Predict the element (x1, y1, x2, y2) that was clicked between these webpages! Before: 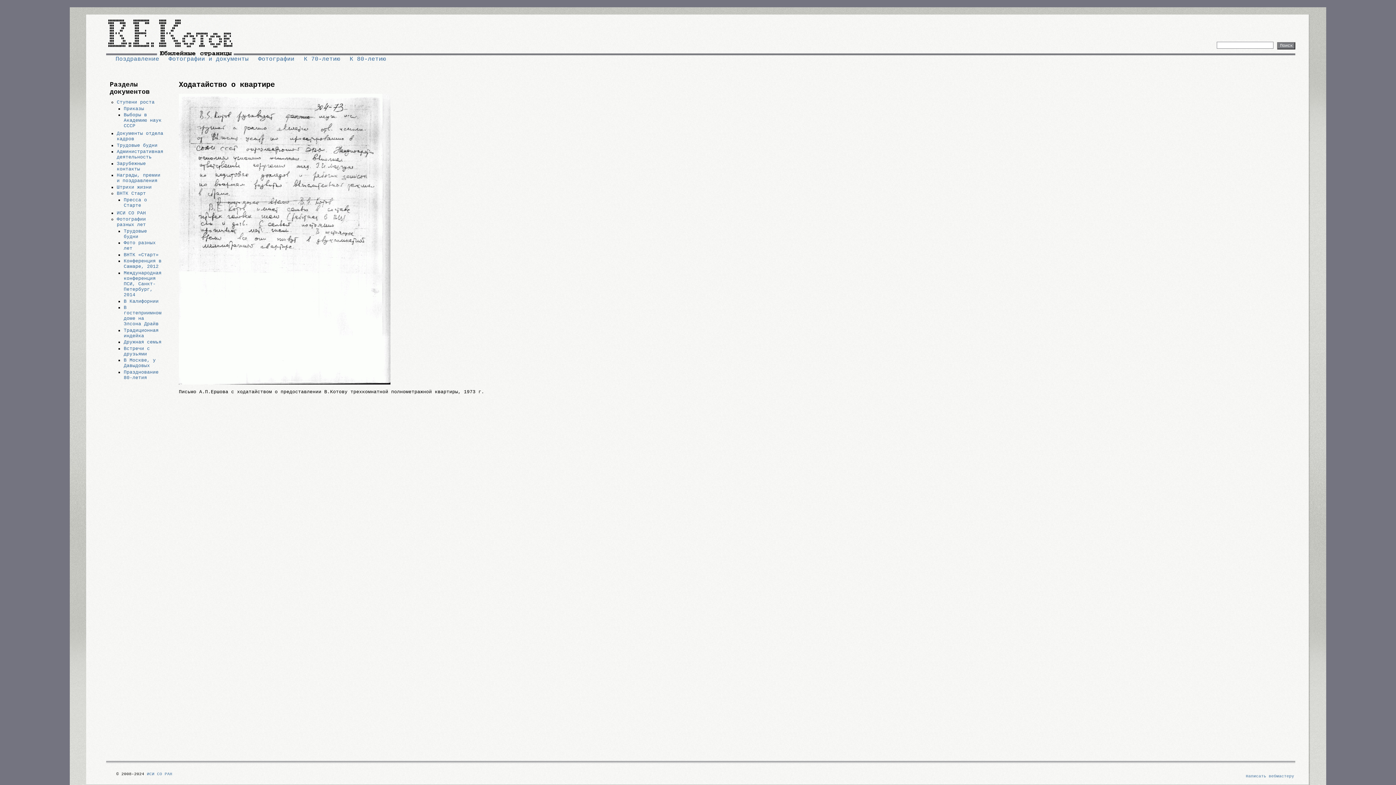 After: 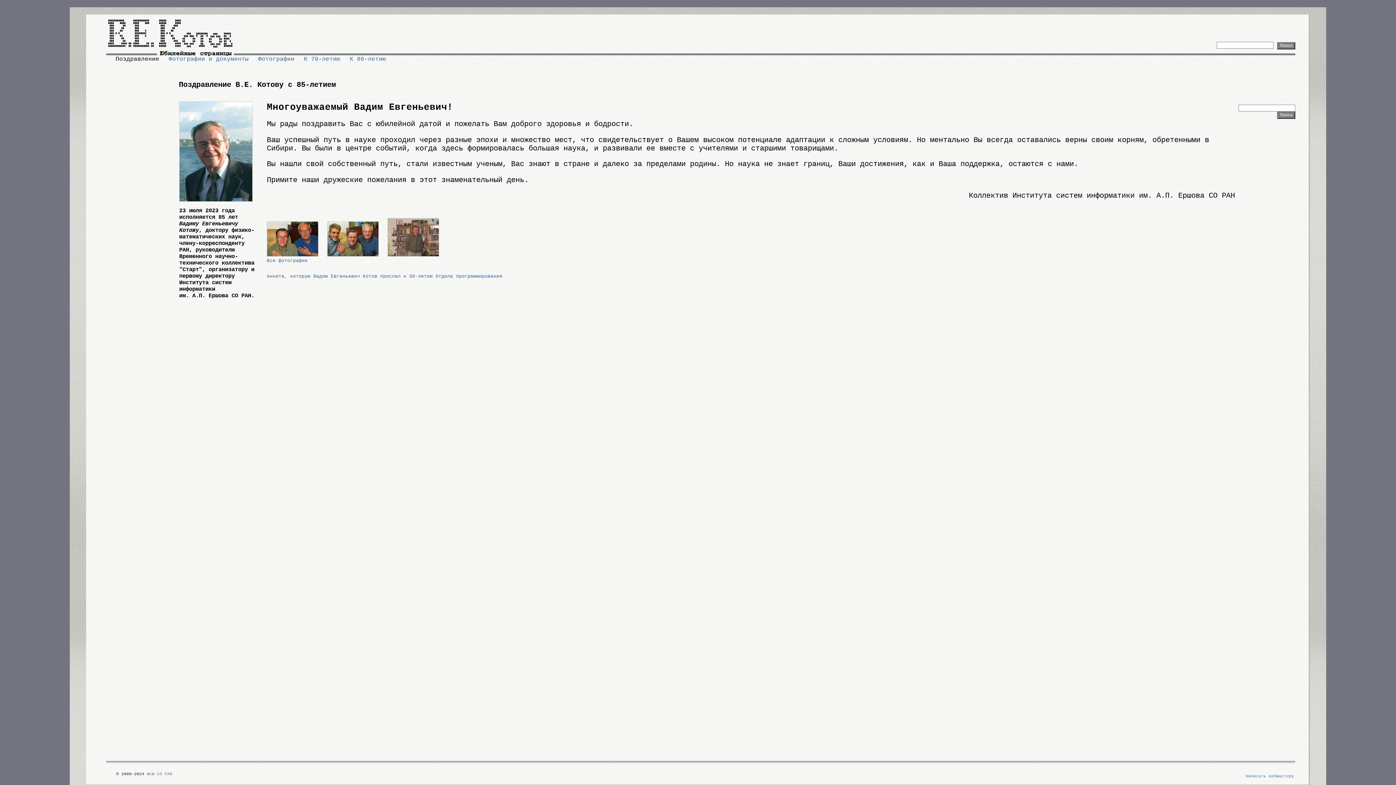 Action: bbox: (115, 56, 159, 62) label: Поздравление